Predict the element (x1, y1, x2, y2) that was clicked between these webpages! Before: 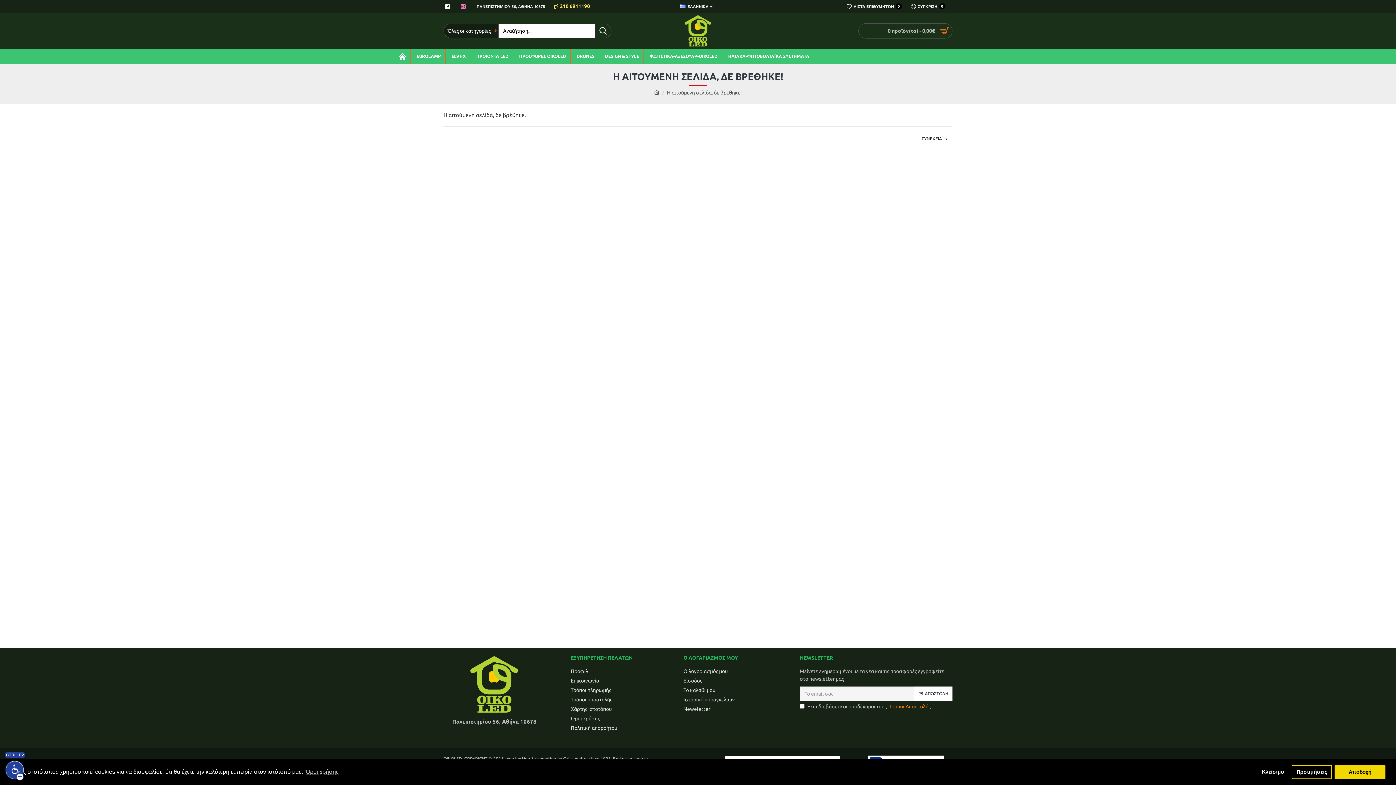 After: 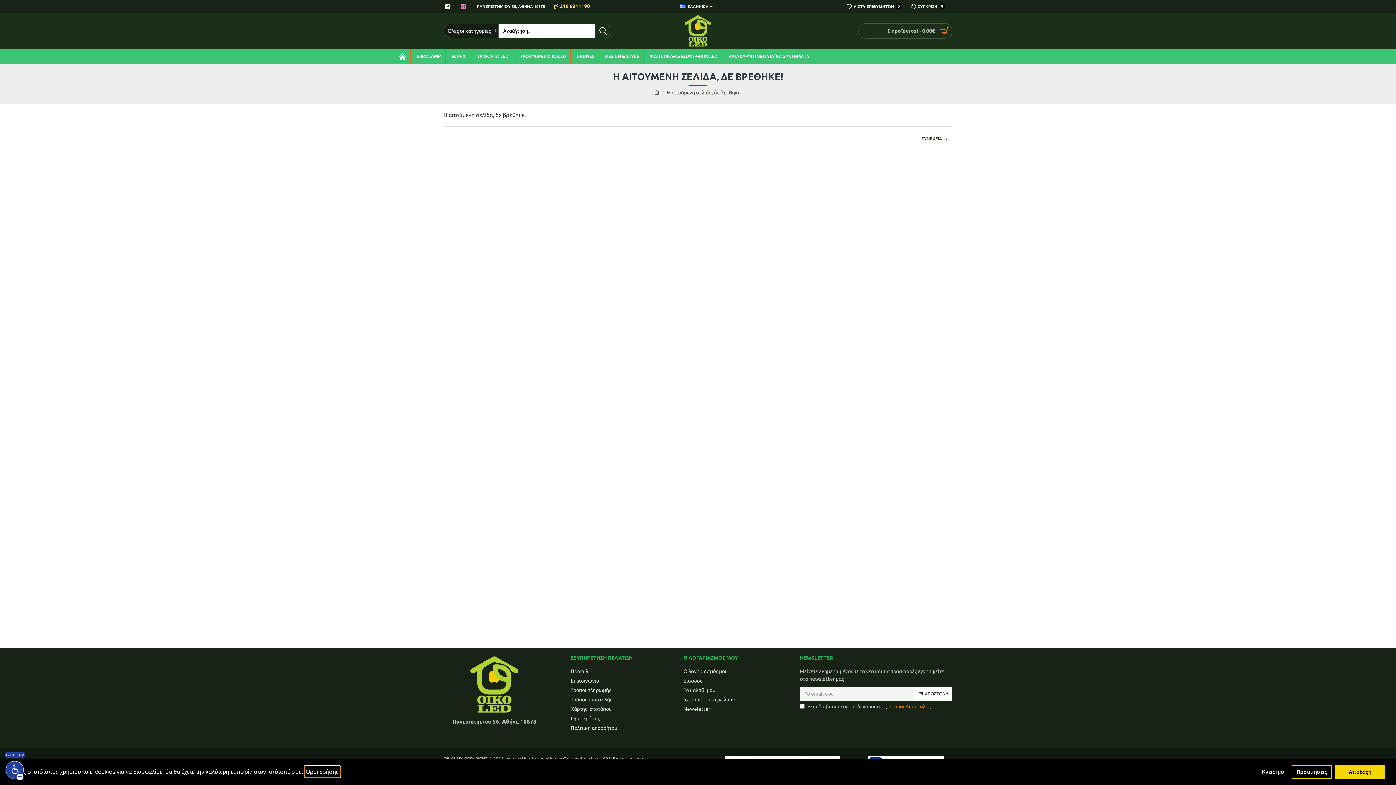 Action: bbox: (304, 766, 340, 777) label: learn more about cookies